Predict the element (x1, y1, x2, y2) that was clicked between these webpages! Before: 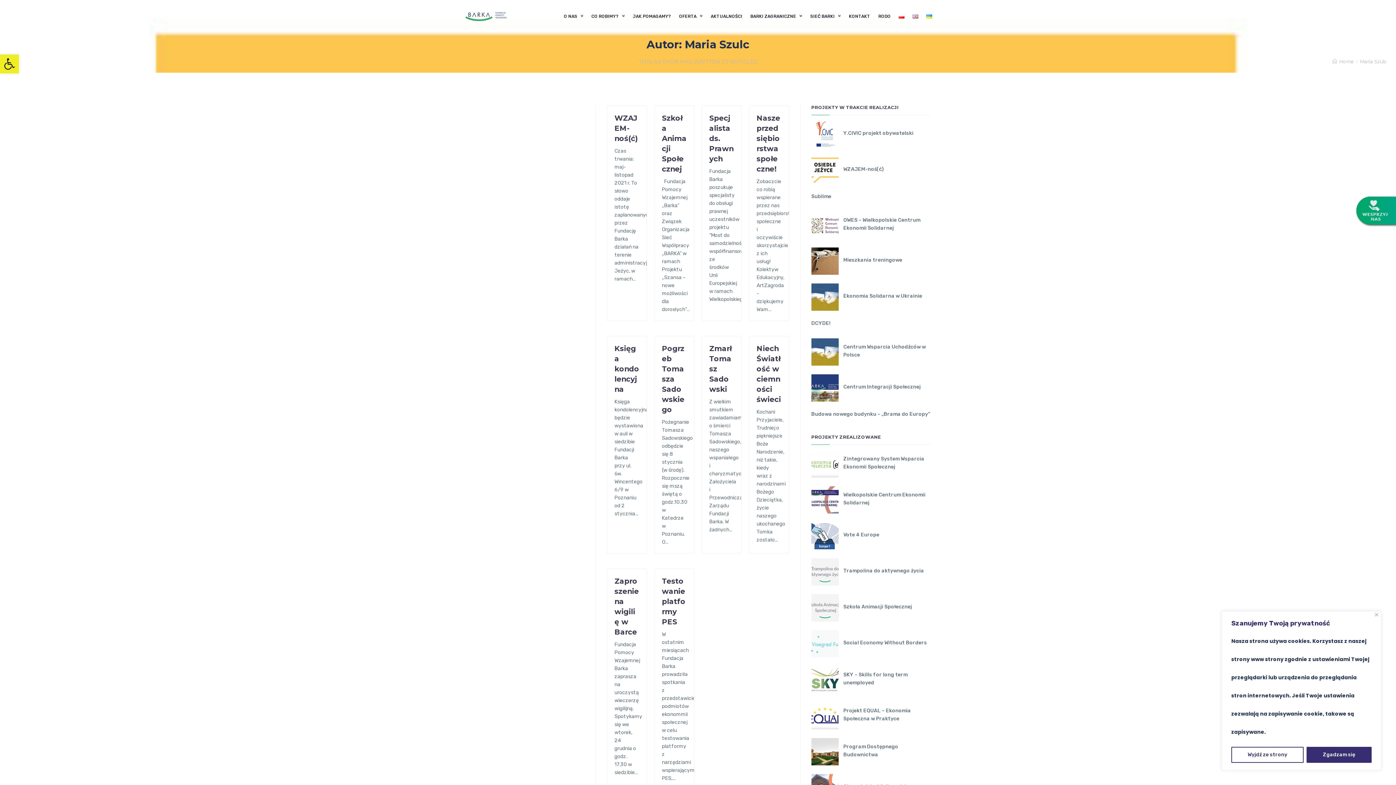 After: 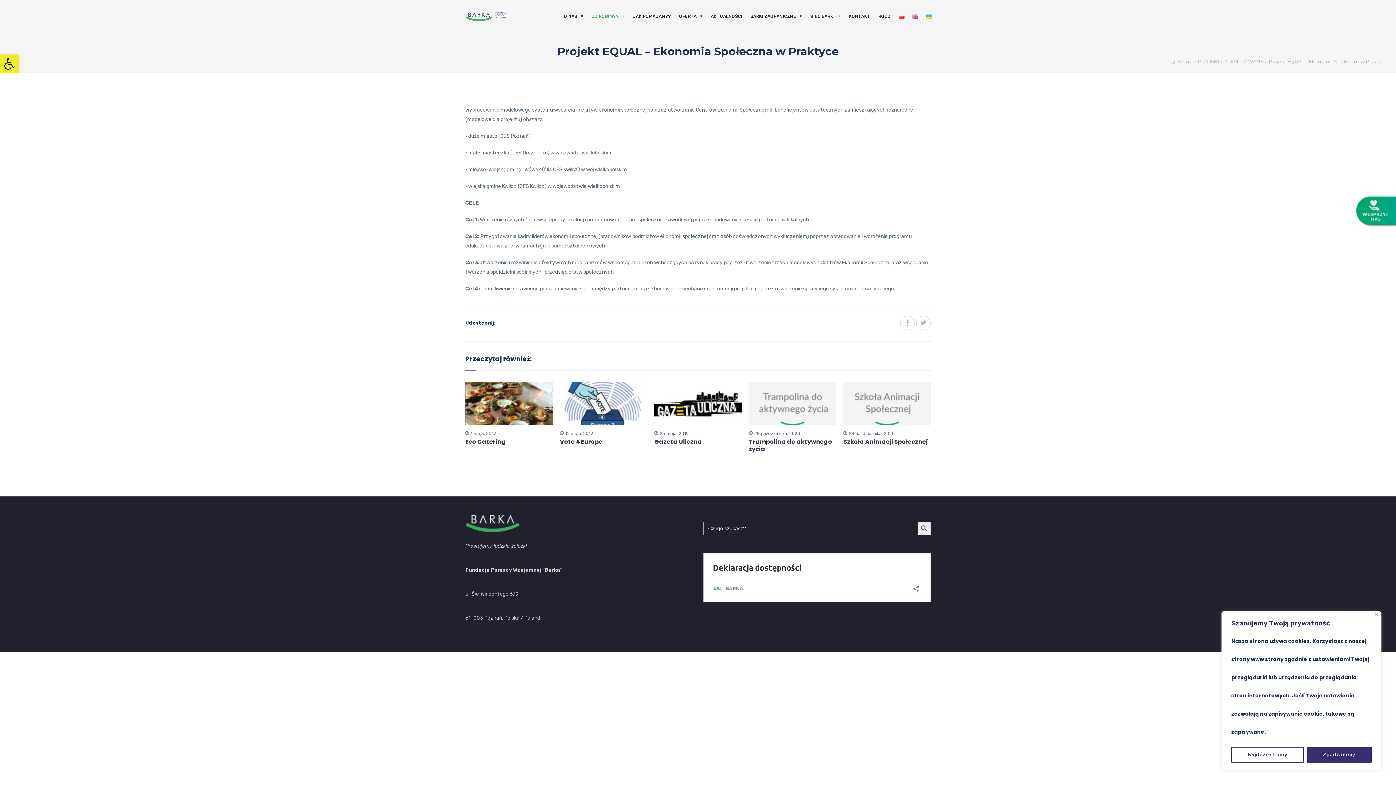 Action: bbox: (811, 702, 838, 729)